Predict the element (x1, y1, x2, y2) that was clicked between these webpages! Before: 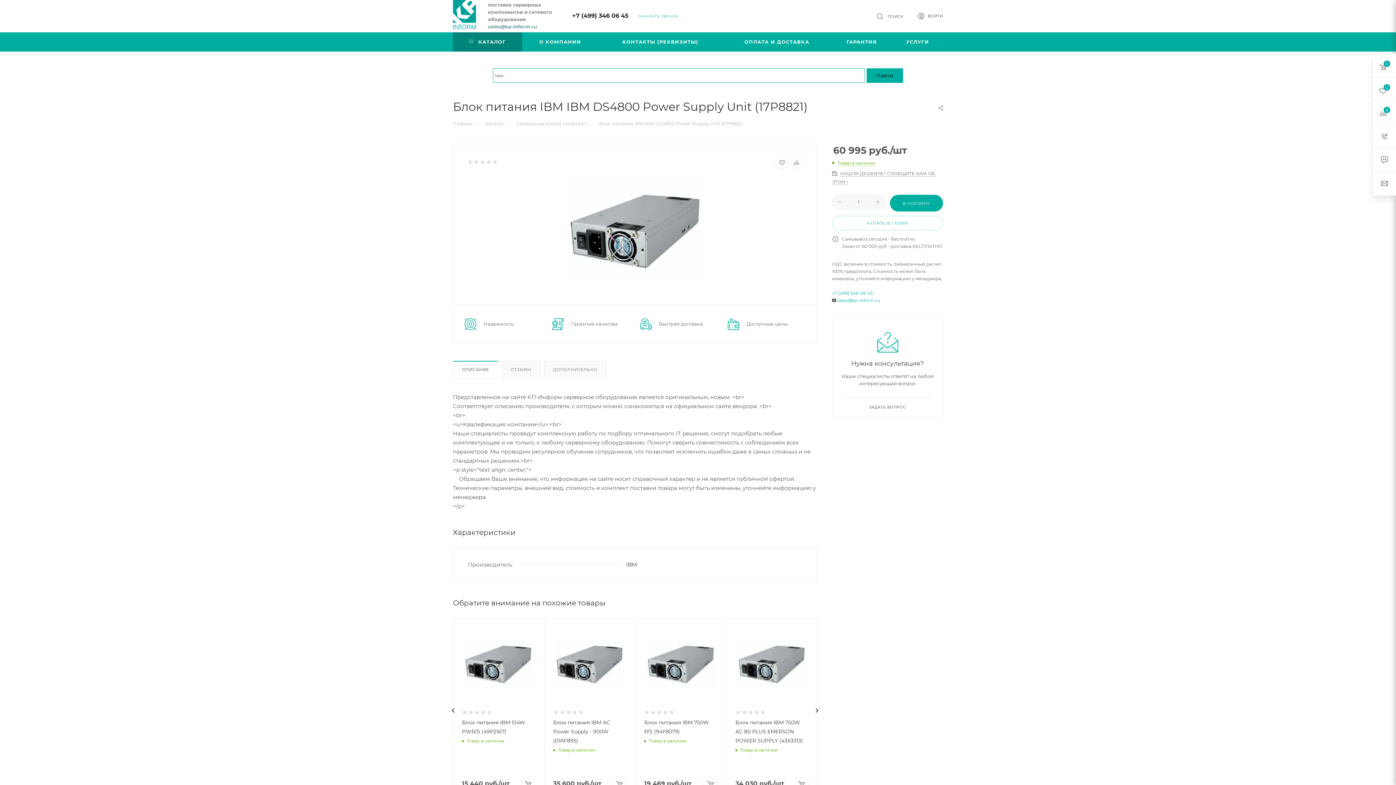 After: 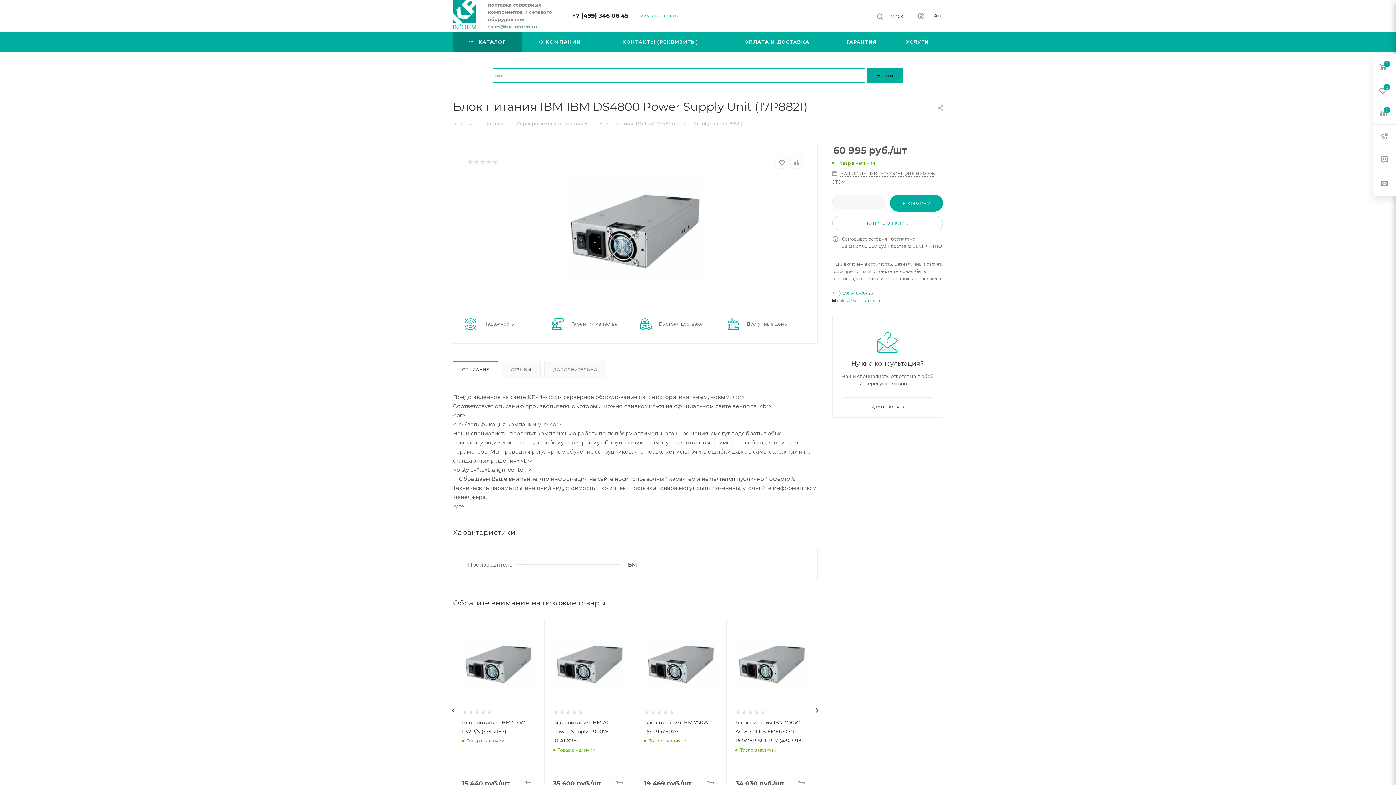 Action: bbox: (453, 361, 497, 378) label: ОПИСАНИЕ